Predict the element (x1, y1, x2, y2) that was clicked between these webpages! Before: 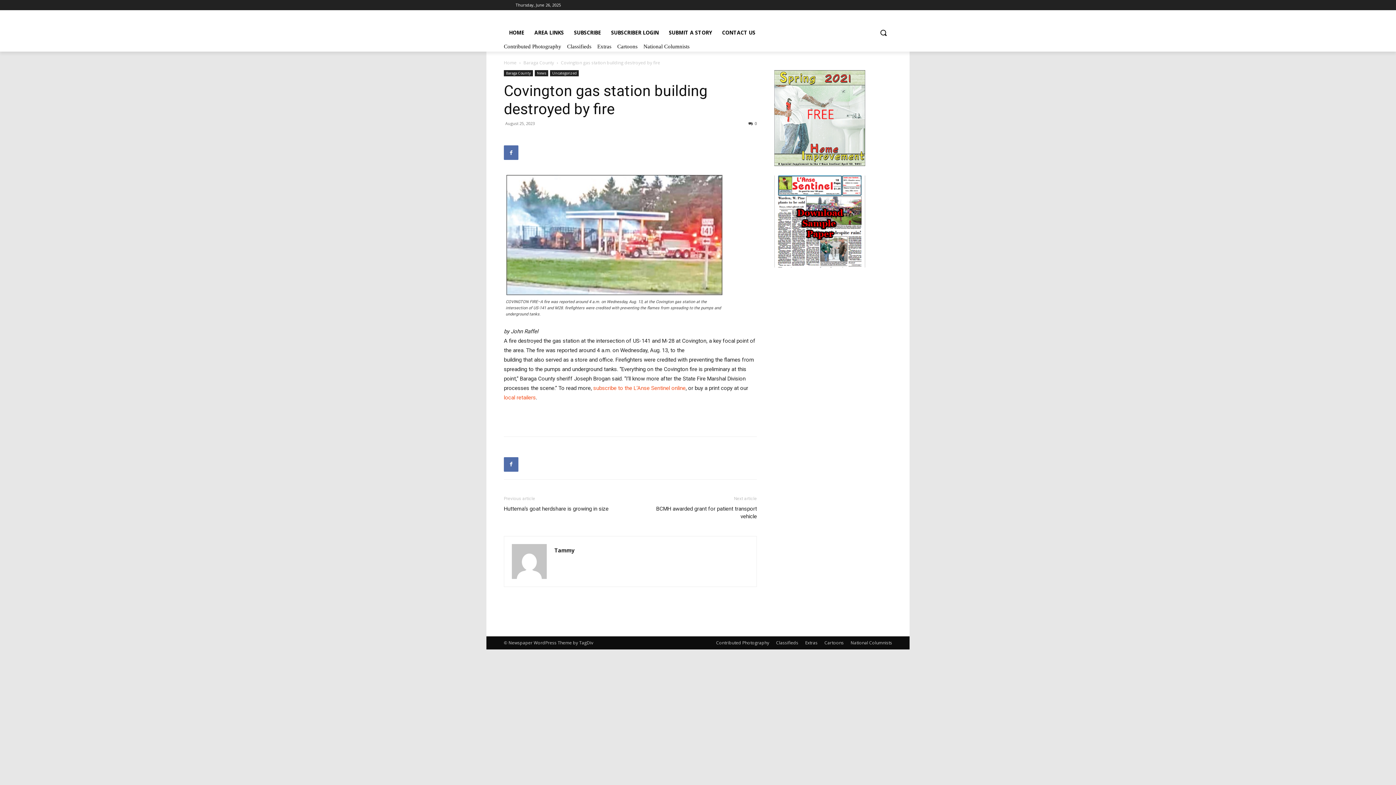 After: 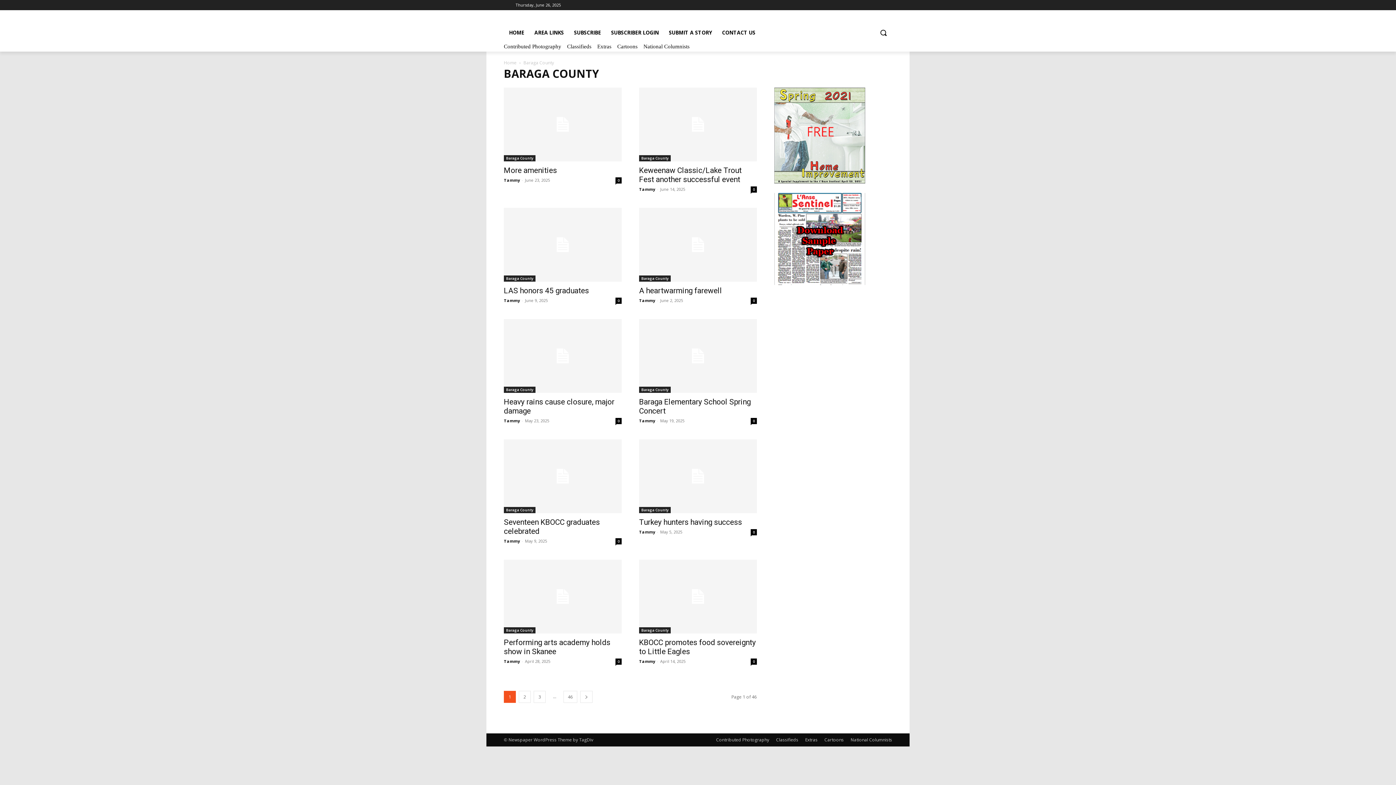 Action: bbox: (504, 70, 533, 76) label: Baraga County